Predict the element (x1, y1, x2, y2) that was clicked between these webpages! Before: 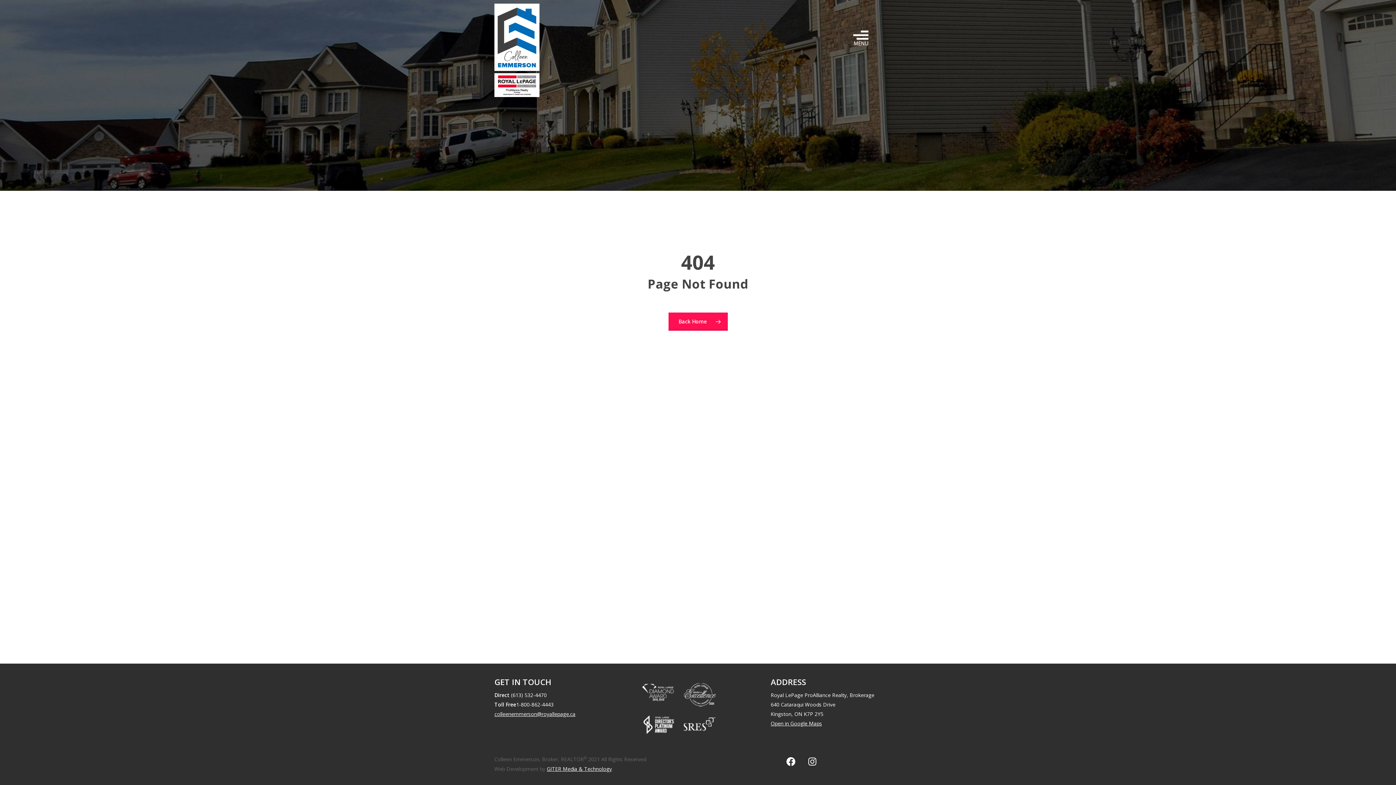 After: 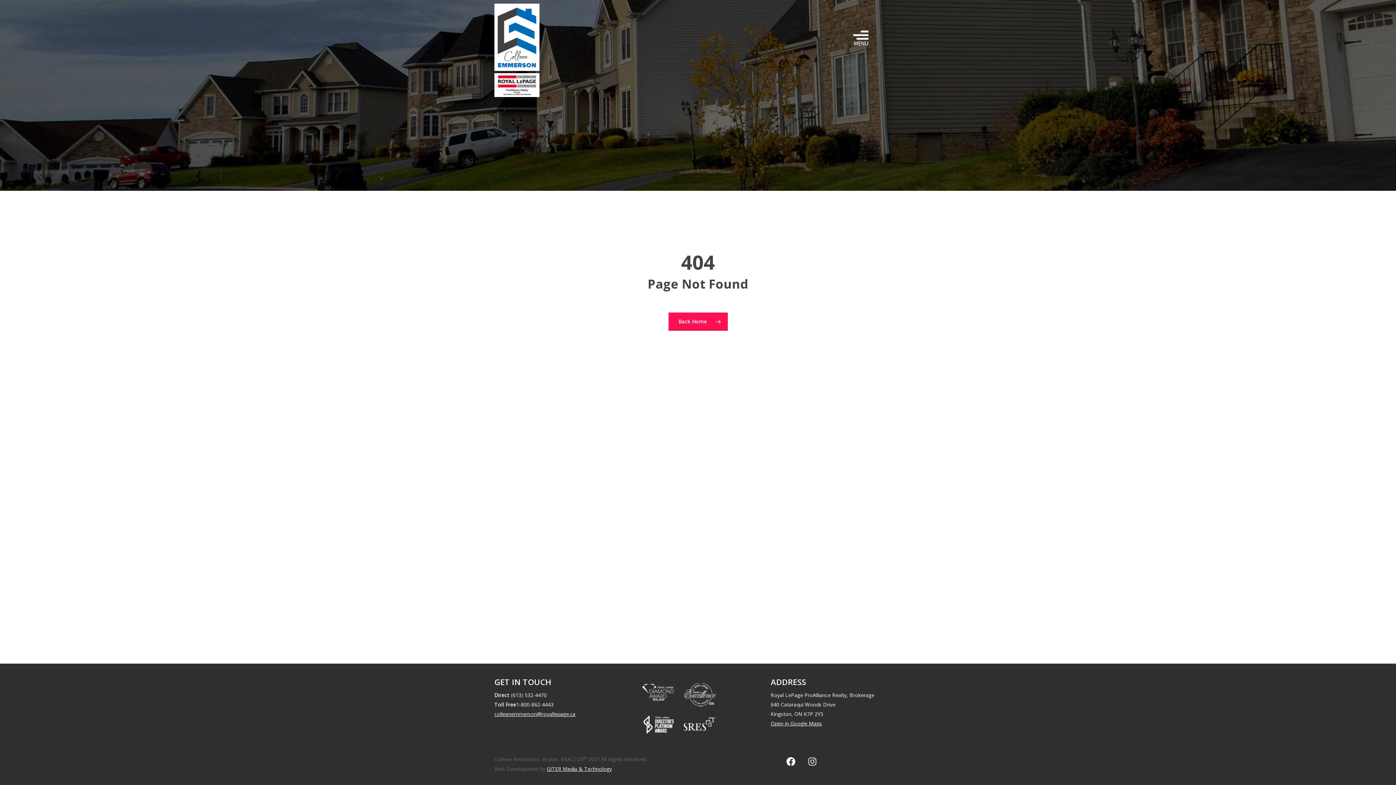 Action: label: Instagram bbox: (803, 753, 821, 771)